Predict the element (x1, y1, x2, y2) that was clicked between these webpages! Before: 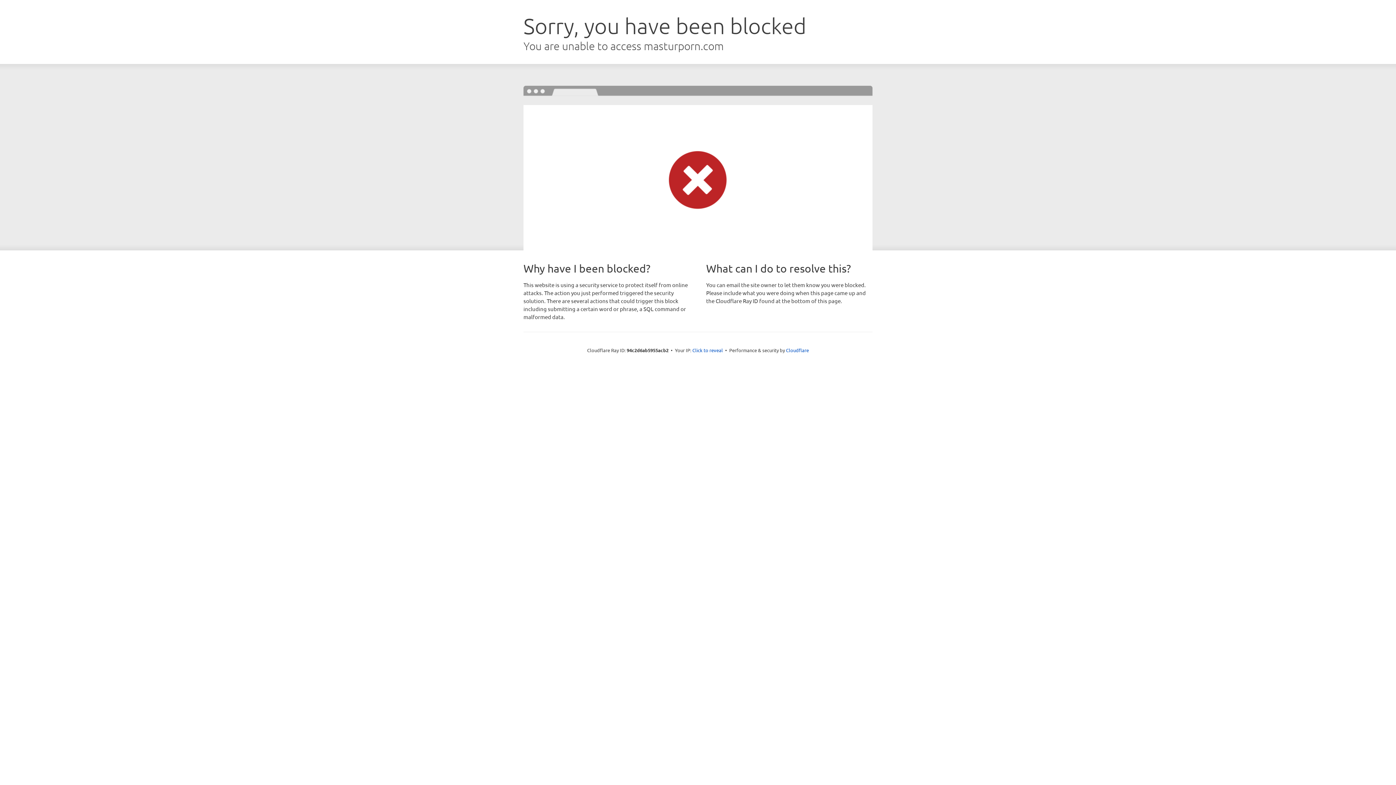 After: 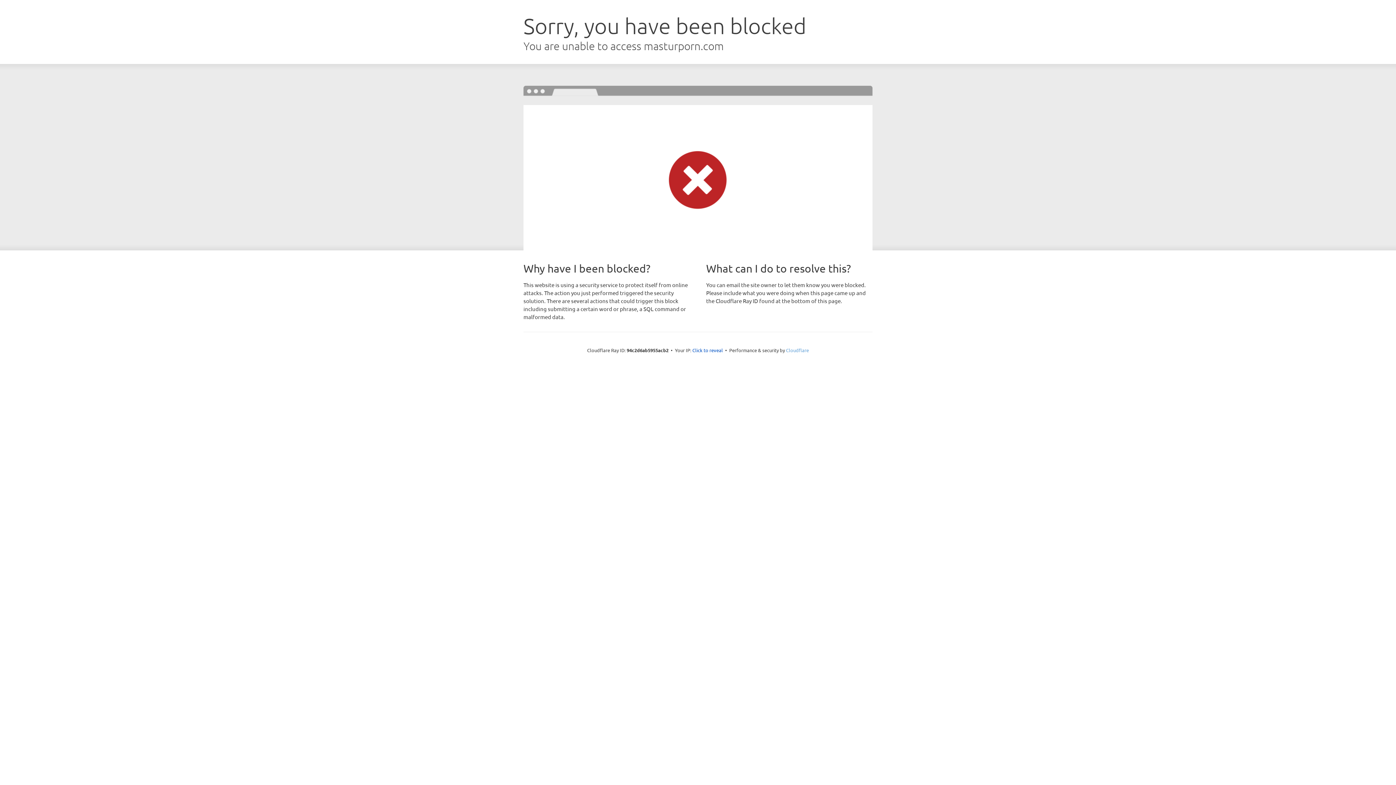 Action: bbox: (786, 347, 809, 353) label: Cloudflare